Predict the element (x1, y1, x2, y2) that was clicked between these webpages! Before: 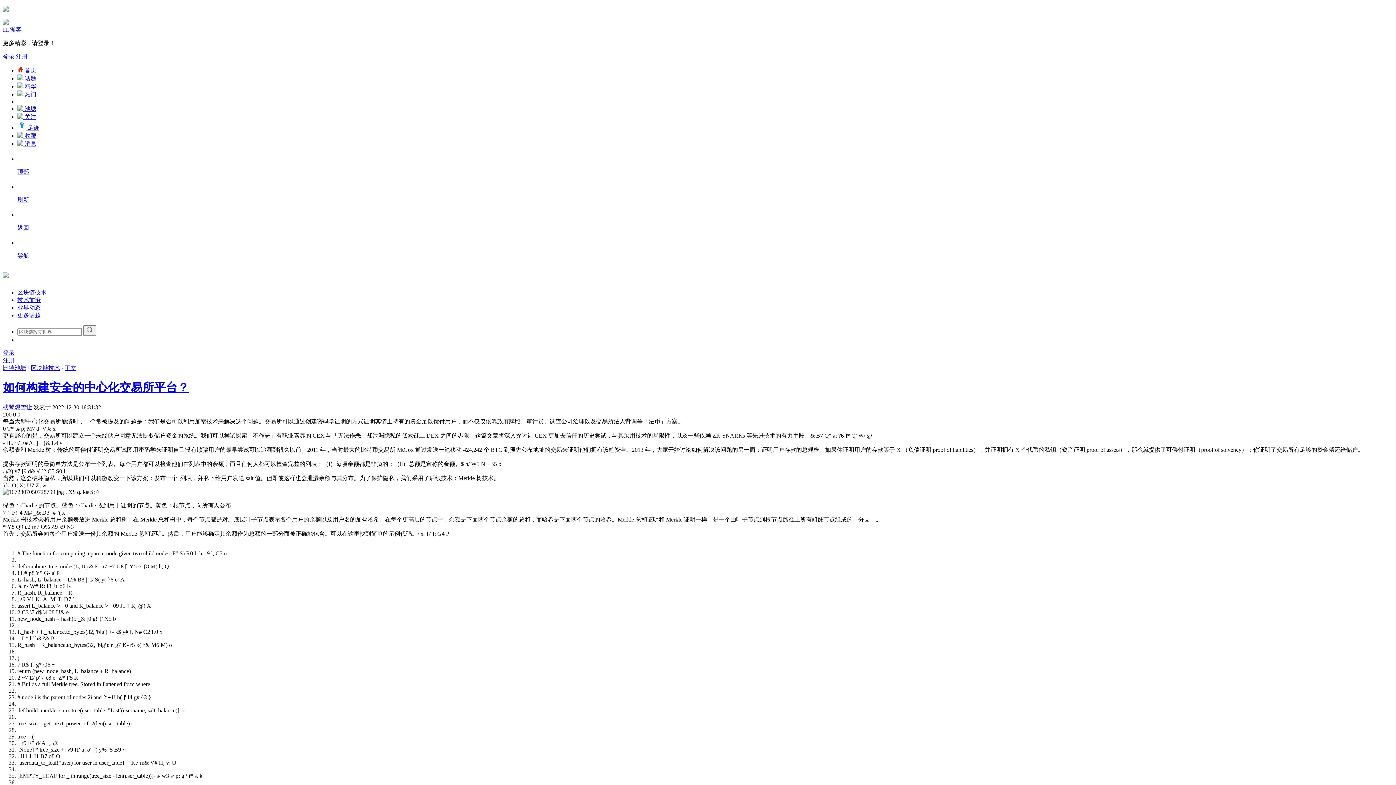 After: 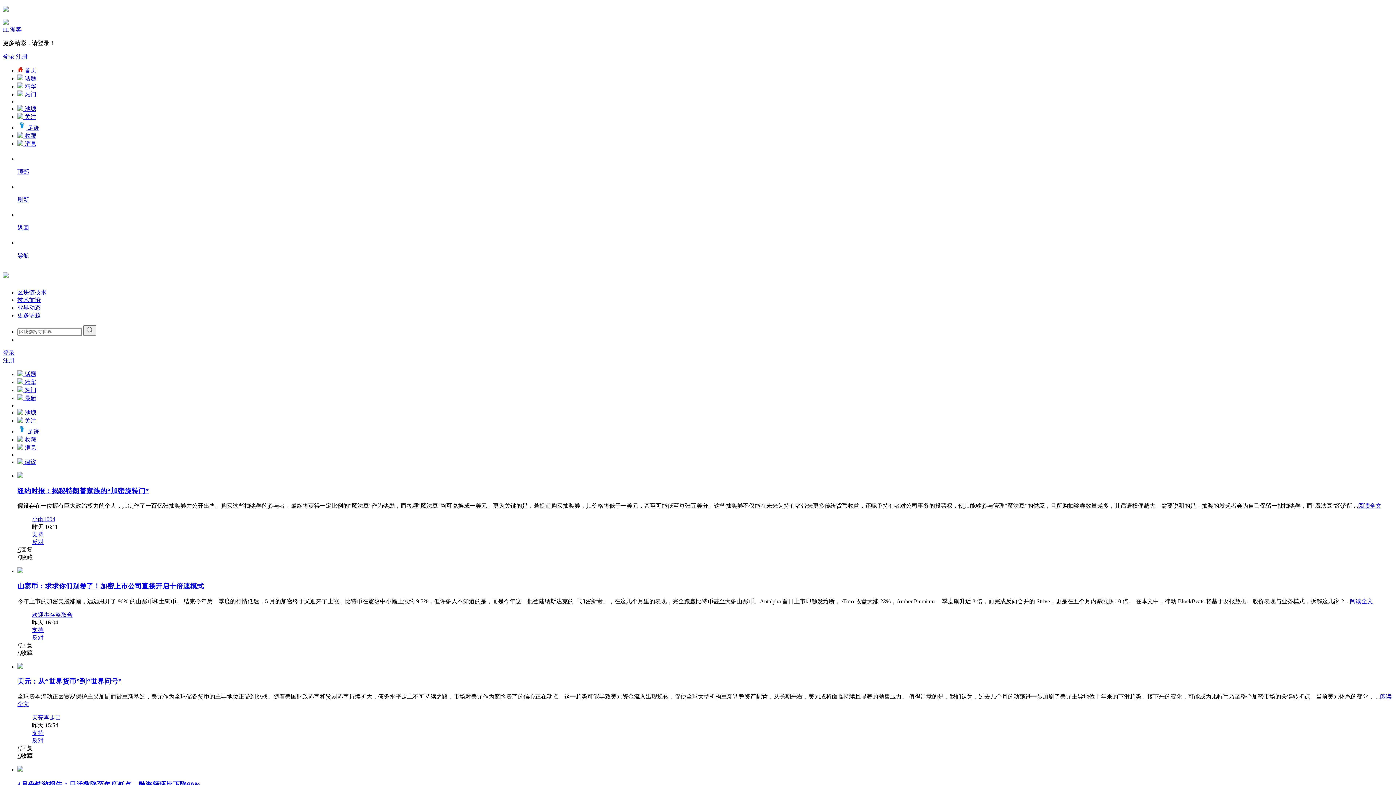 Action: bbox: (2, 6, 8, 12)